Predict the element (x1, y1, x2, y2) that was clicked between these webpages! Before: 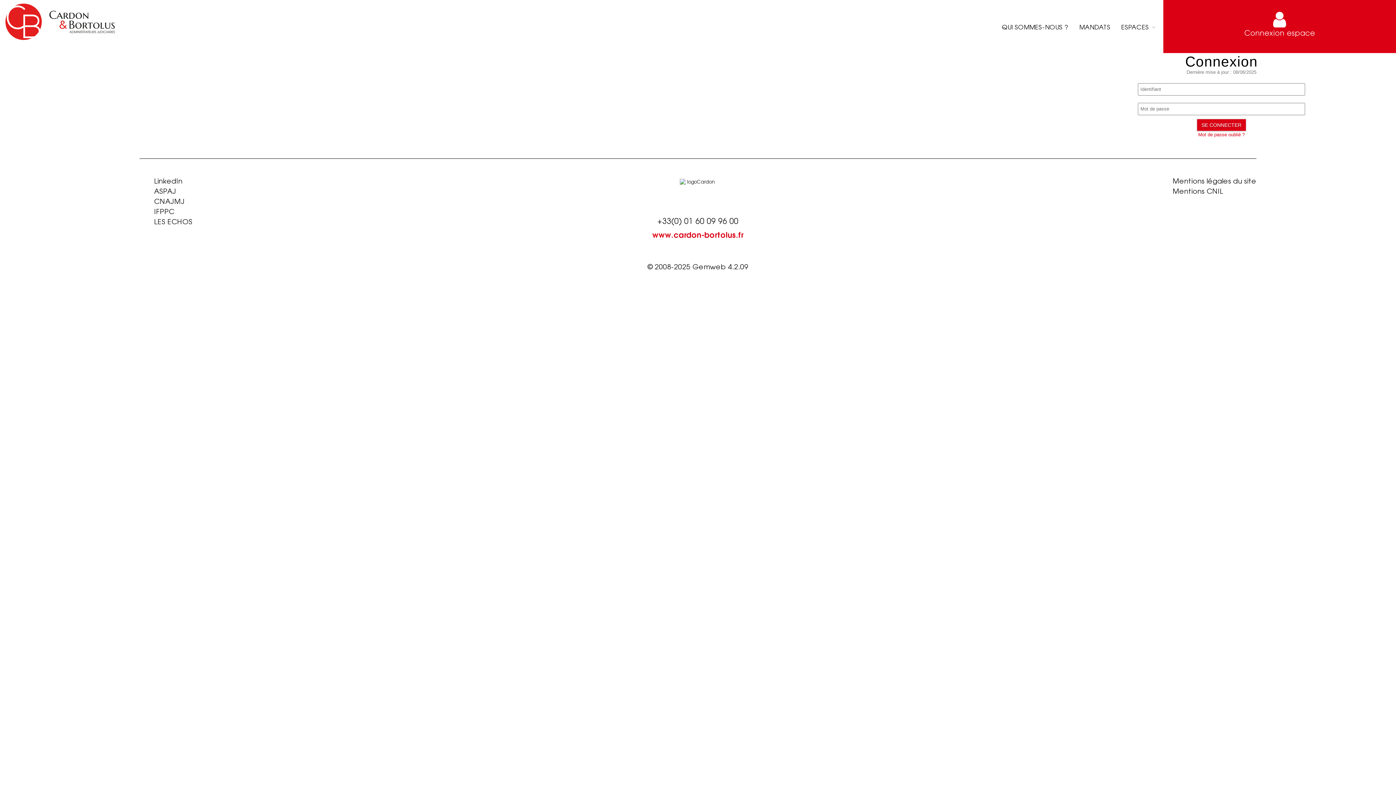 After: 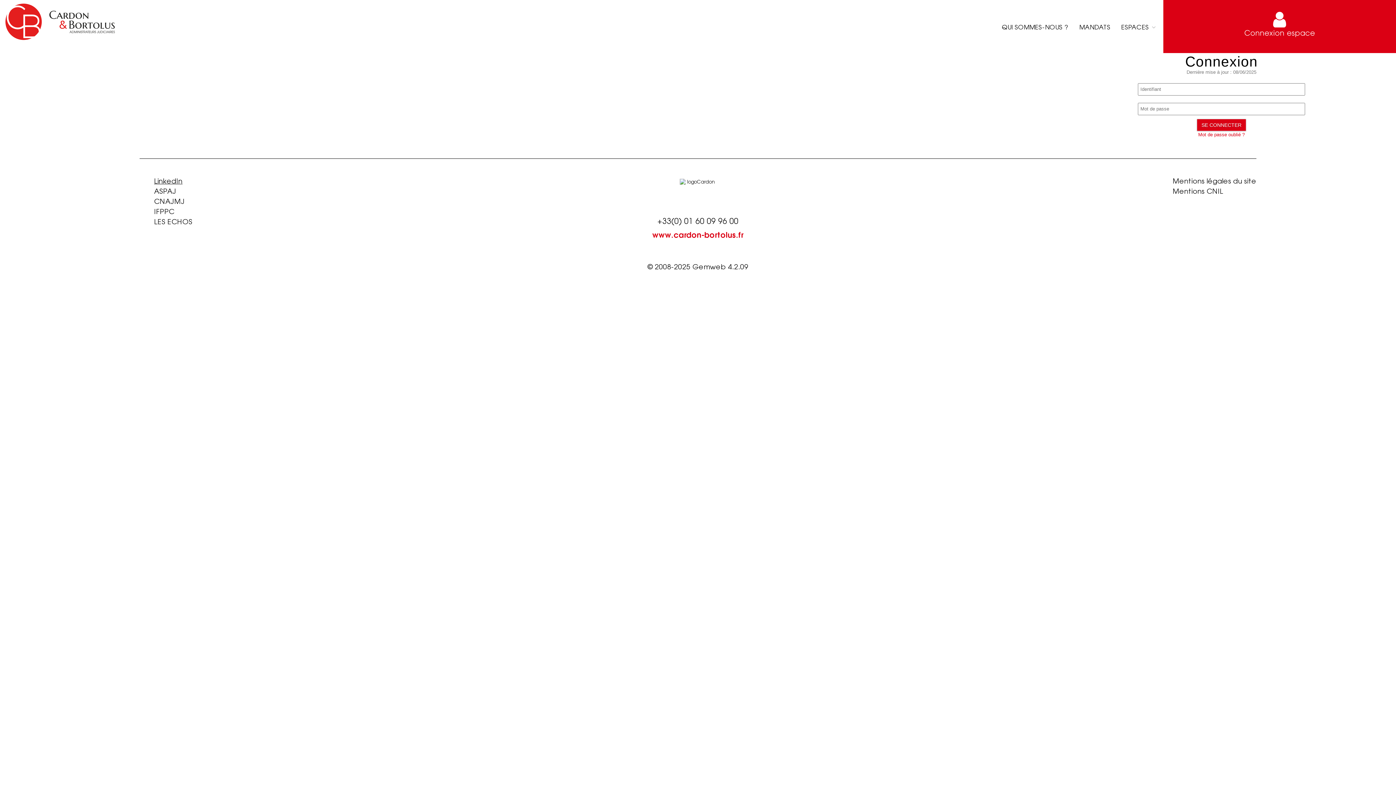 Action: label: LinkedIn bbox: (154, 178, 182, 185)